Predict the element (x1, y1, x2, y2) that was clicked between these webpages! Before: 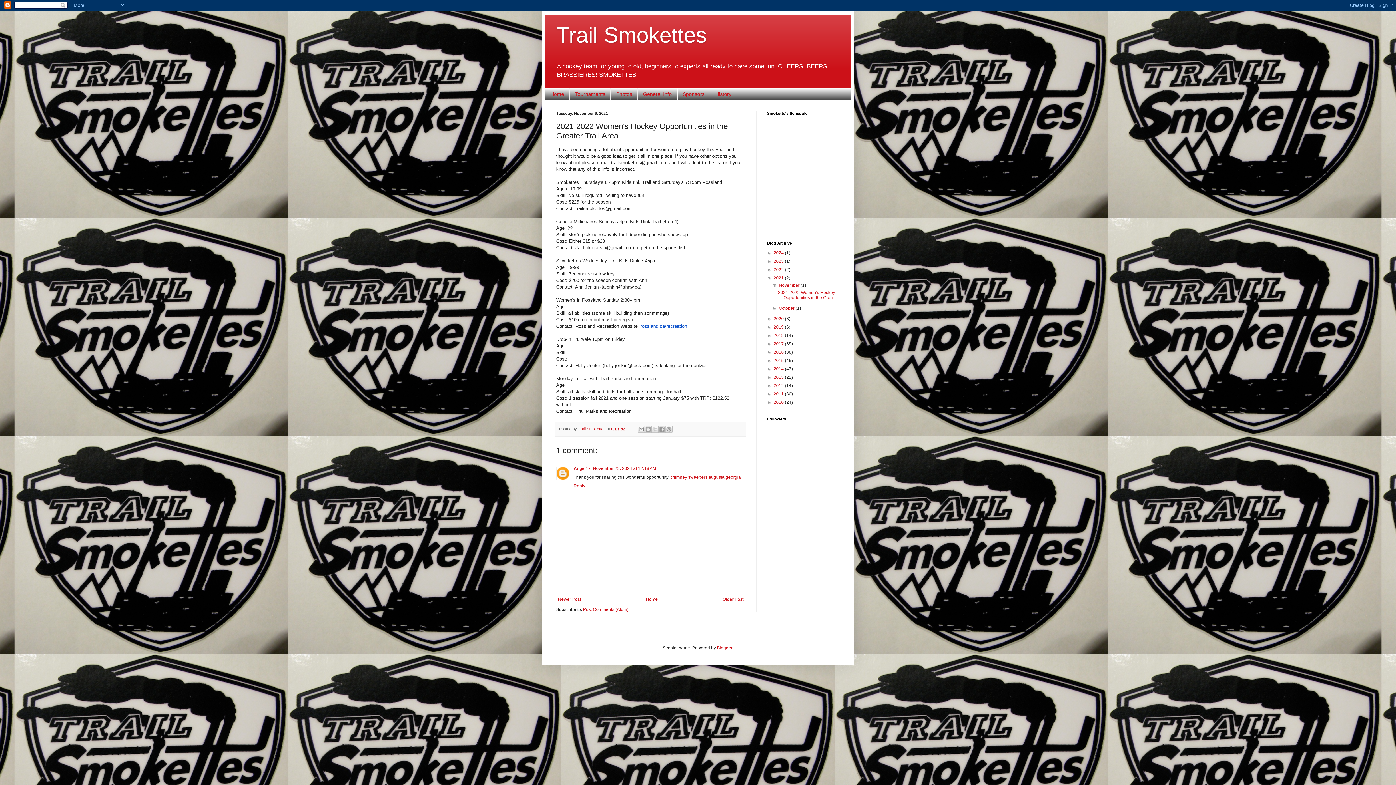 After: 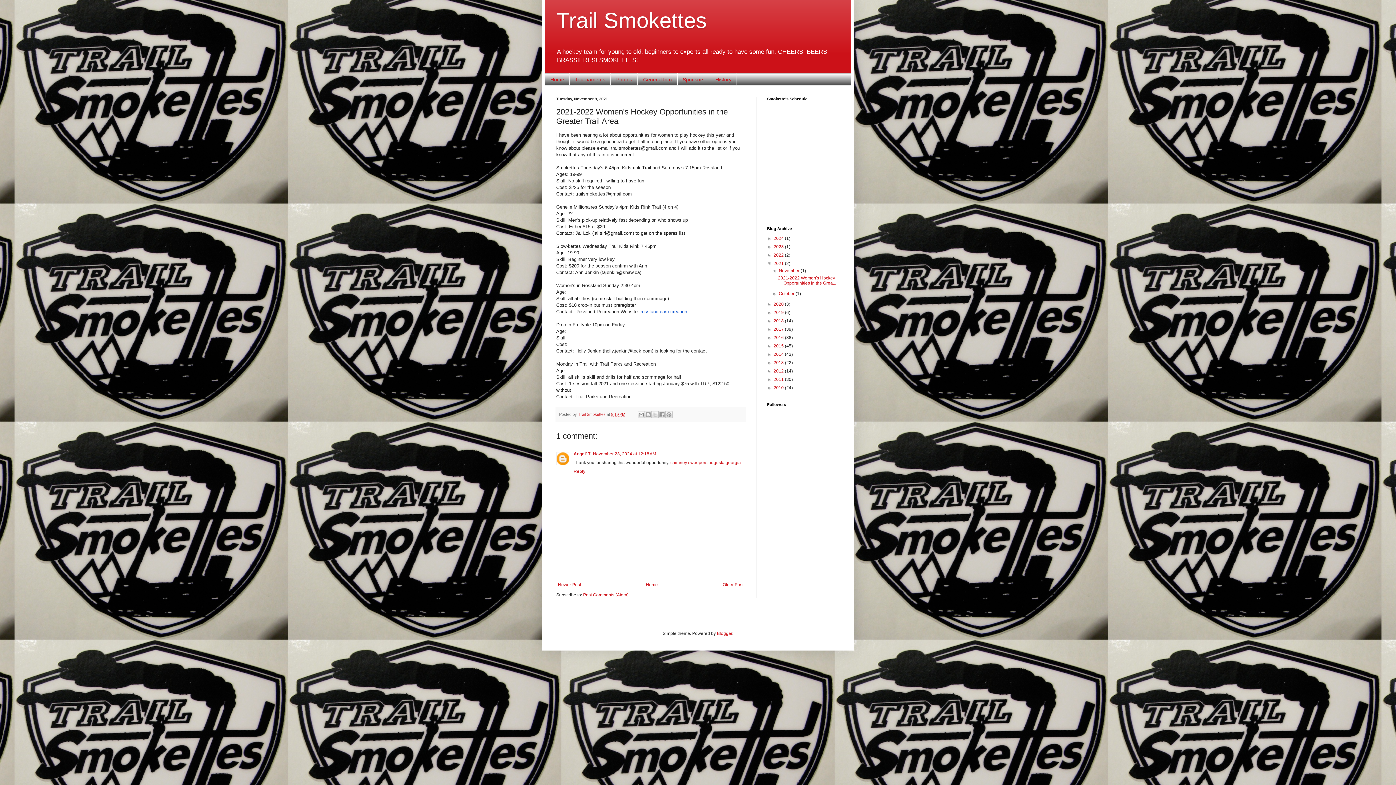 Action: bbox: (593, 466, 656, 471) label: November 23, 2024 at 12:18 AM